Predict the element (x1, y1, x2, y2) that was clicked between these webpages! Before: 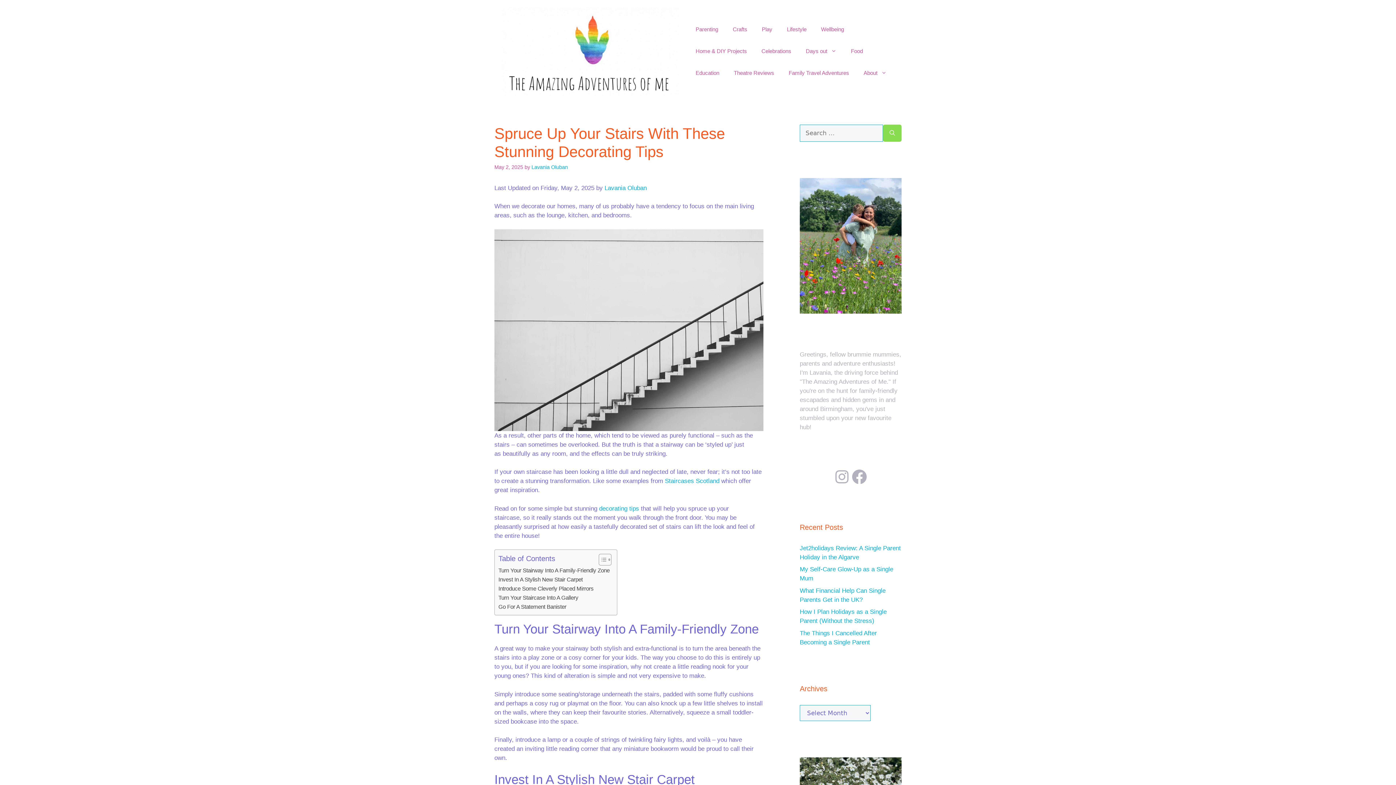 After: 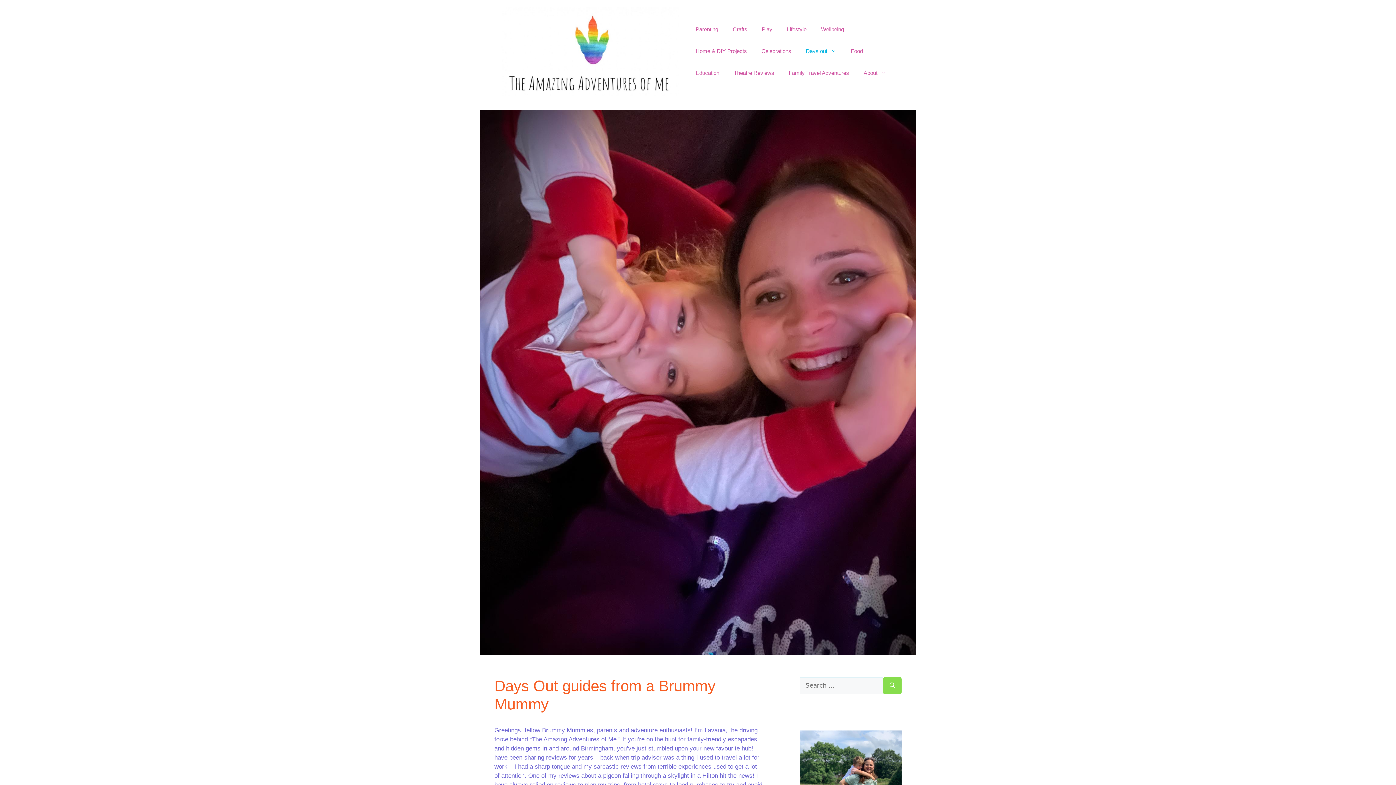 Action: bbox: (798, 40, 843, 62) label: Days out